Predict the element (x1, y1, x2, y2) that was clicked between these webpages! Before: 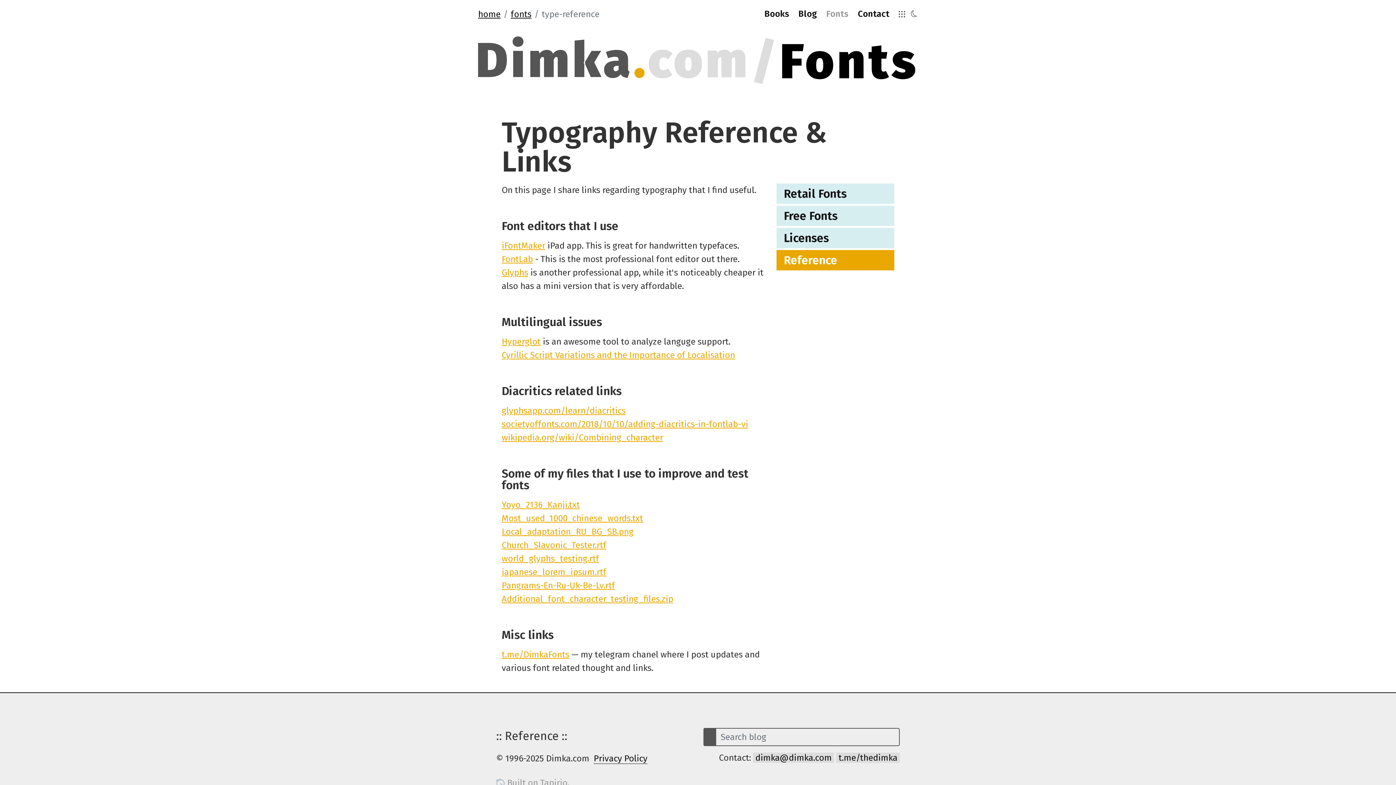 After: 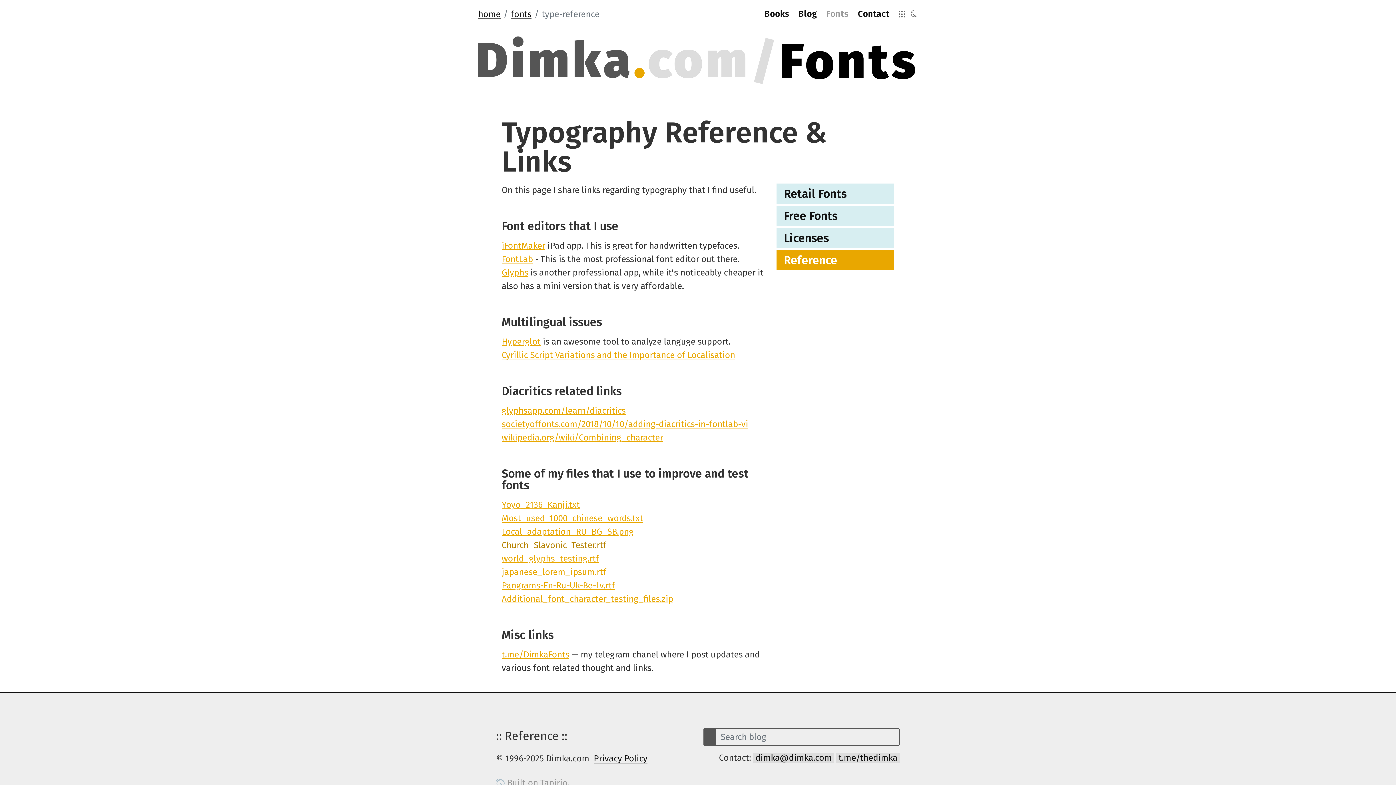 Action: label: Church_Slavonic_Tester.rtf bbox: (501, 540, 606, 550)